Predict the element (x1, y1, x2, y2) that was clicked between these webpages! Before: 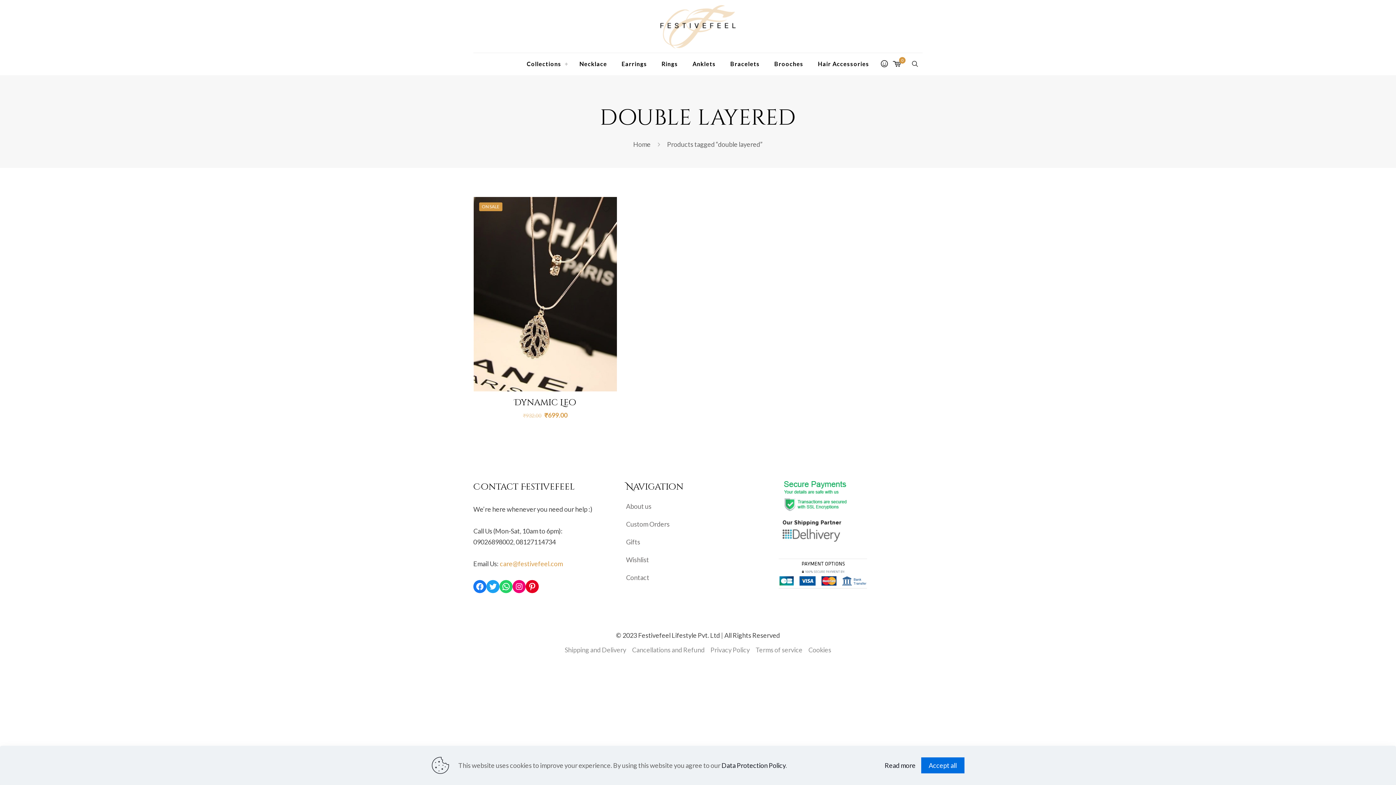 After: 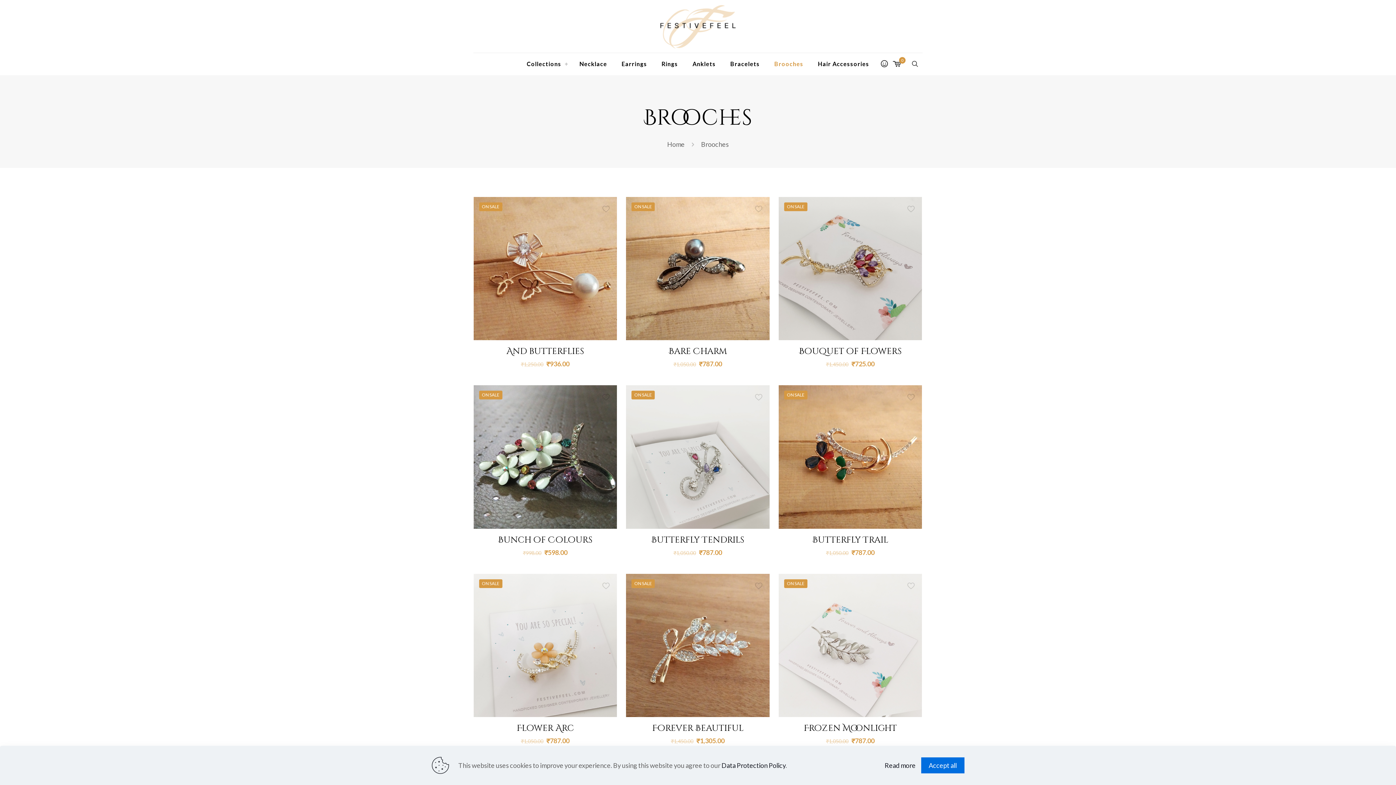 Action: label: Brooches bbox: (767, 53, 810, 74)